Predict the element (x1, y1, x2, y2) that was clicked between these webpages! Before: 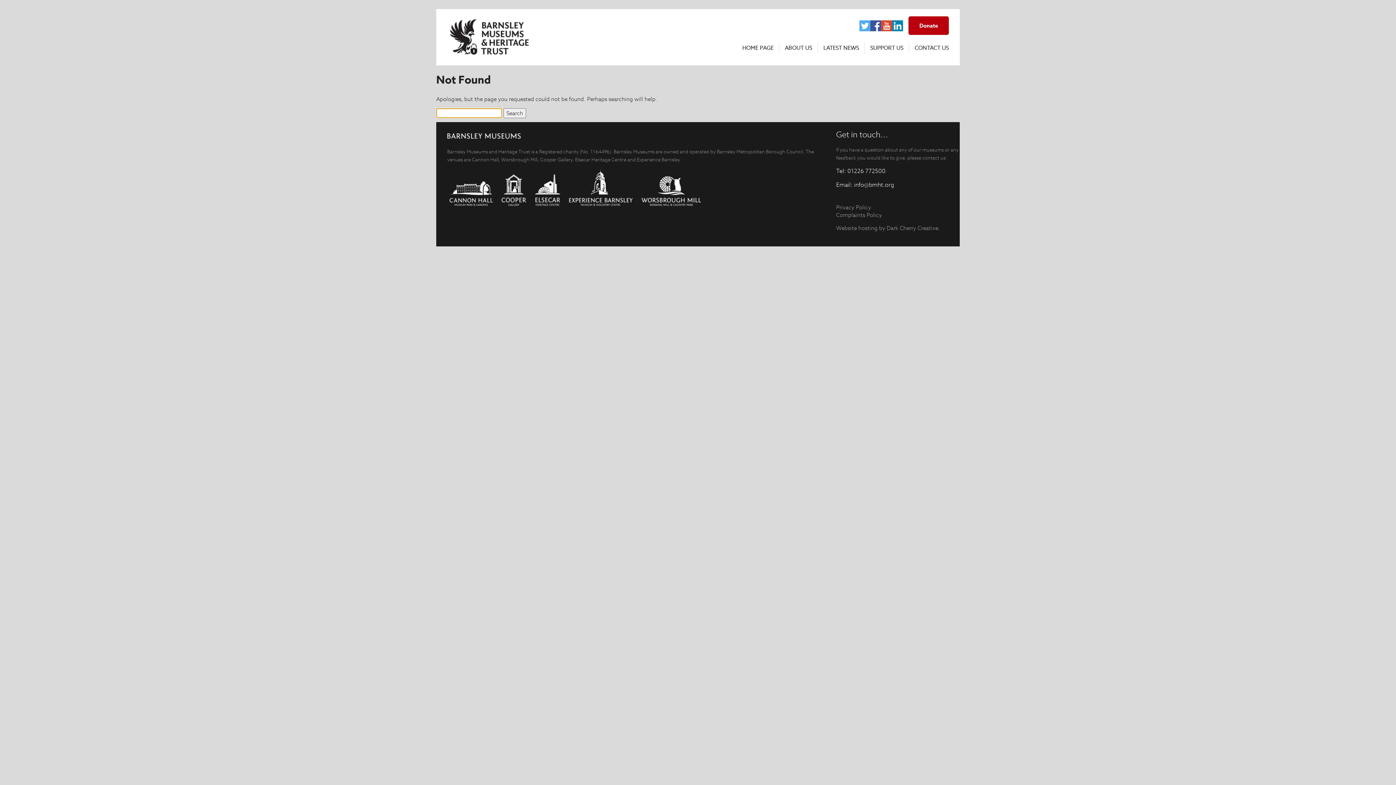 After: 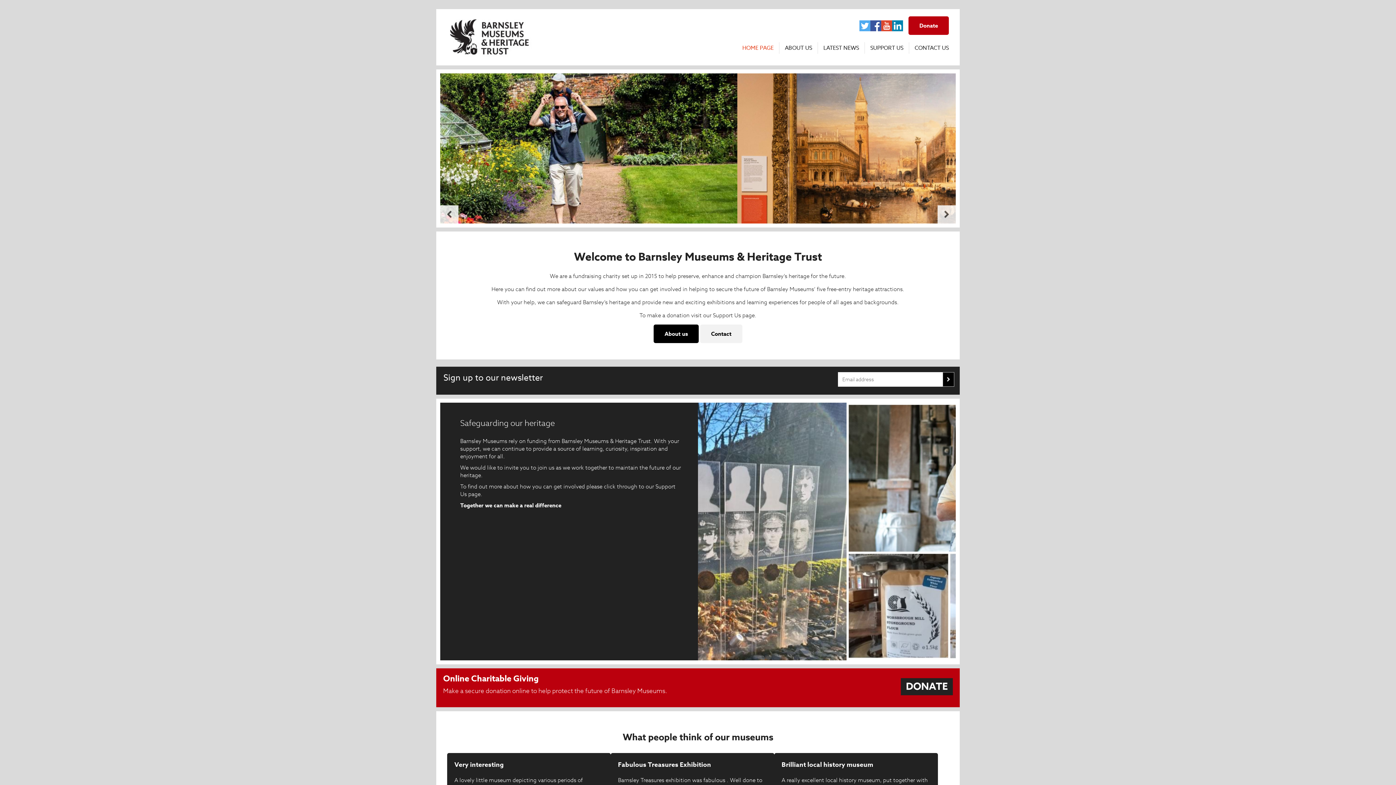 Action: label: HOME PAGE bbox: (737, 42, 779, 53)